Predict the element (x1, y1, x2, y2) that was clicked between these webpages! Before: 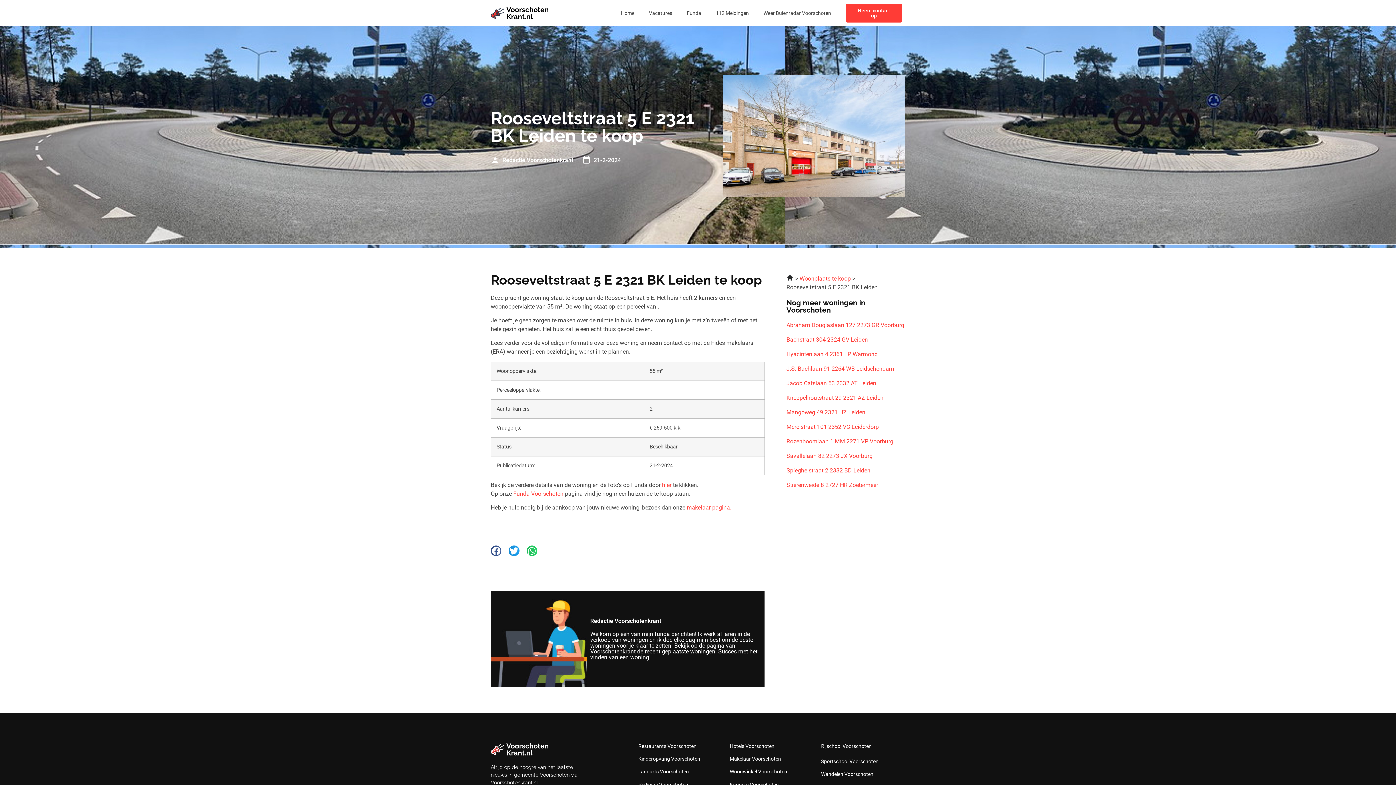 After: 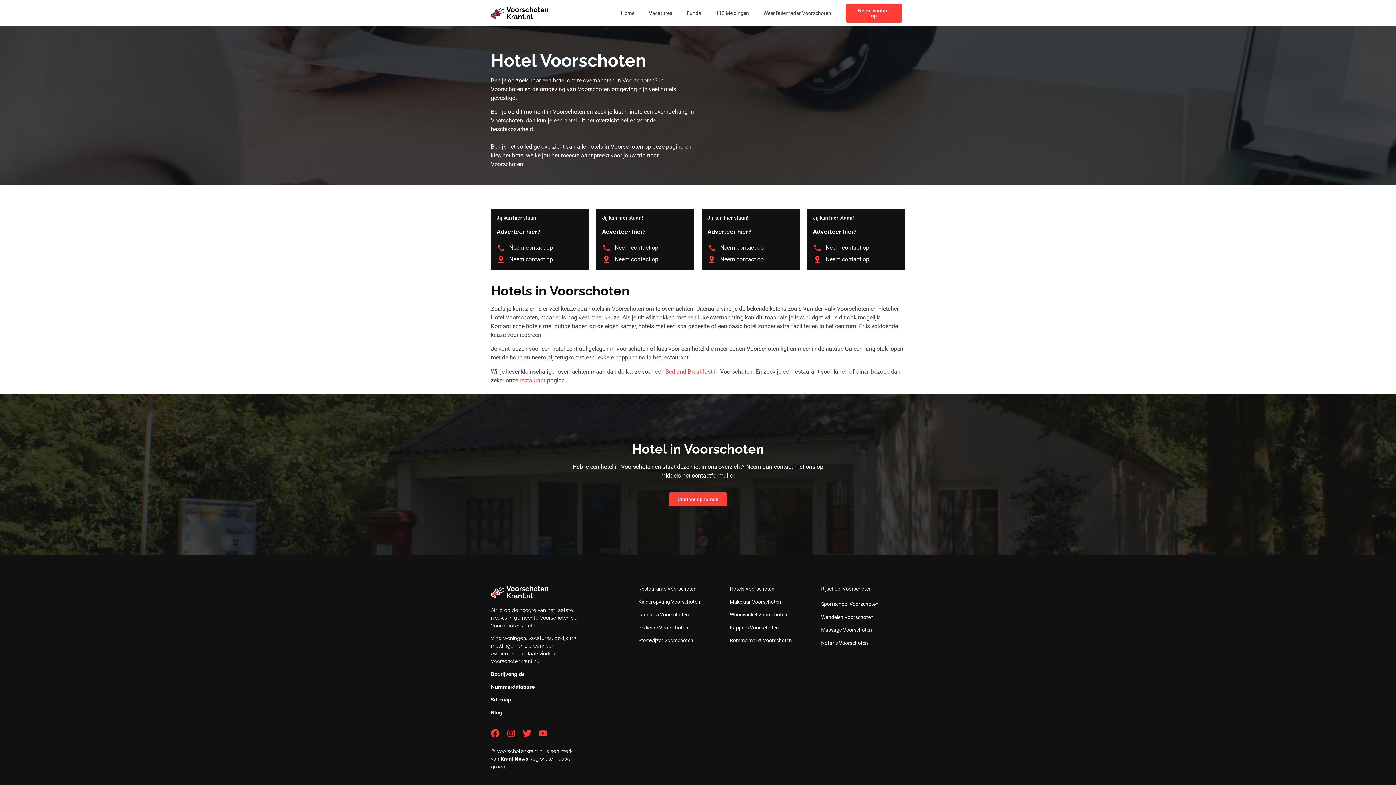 Action: bbox: (729, 743, 774, 749) label: Hotels Voorschoten